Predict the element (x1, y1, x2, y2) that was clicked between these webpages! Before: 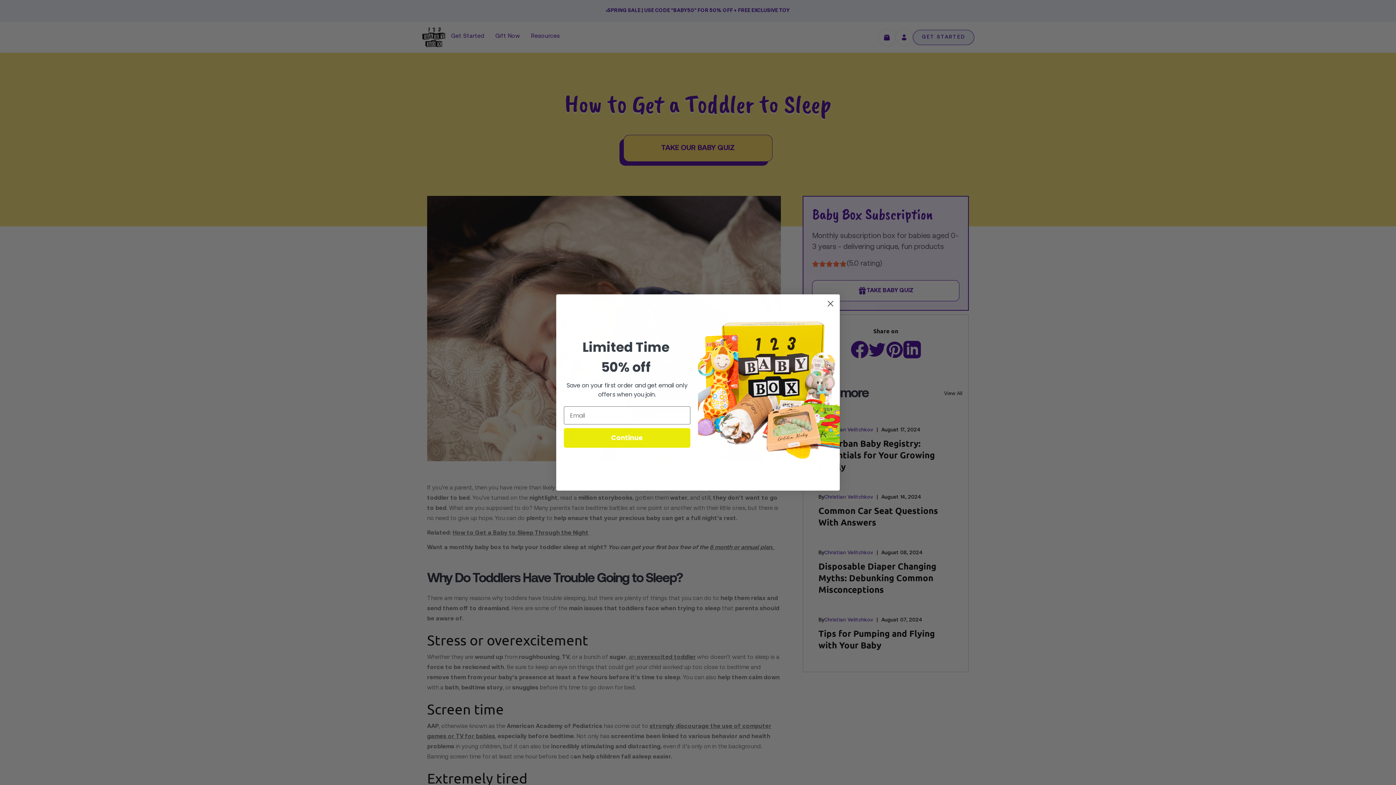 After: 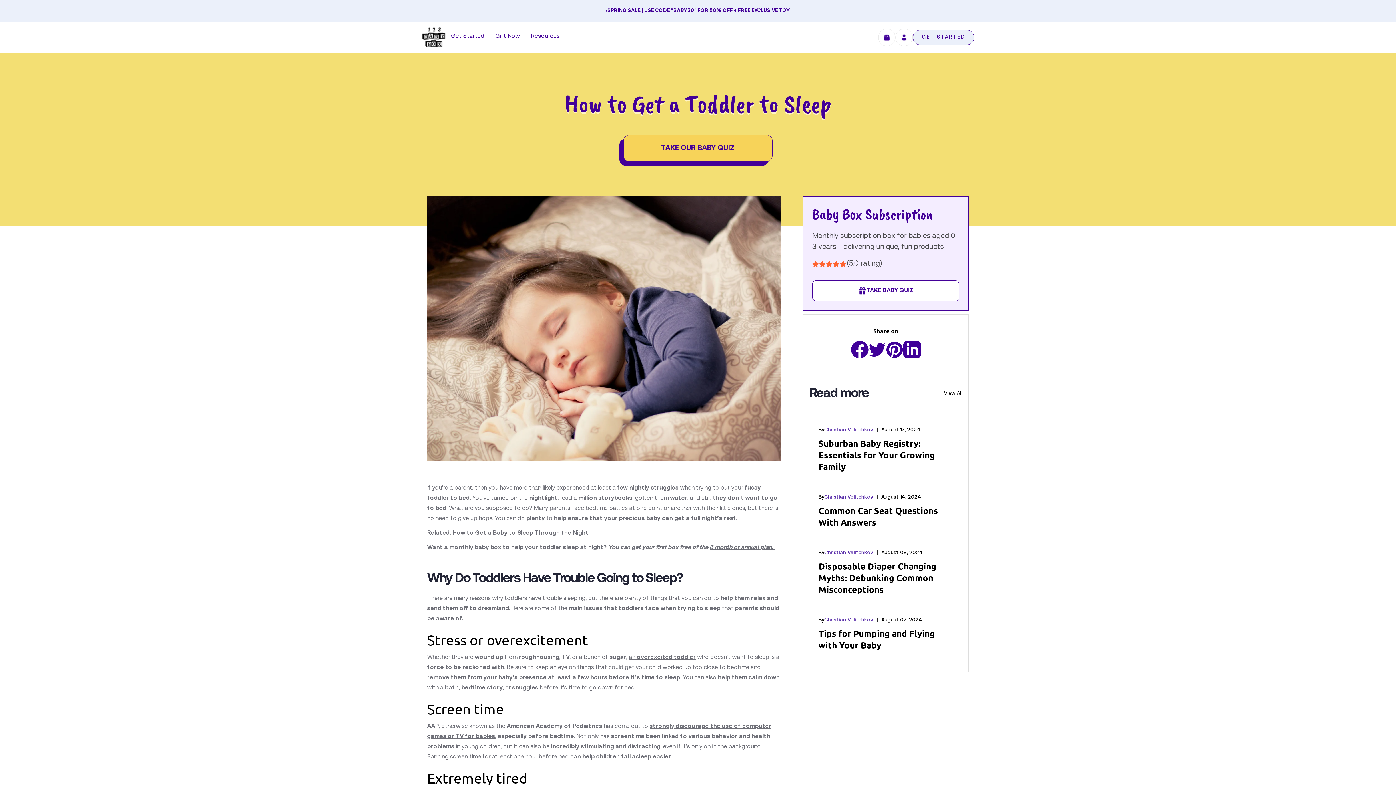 Action: bbox: (824, 297, 837, 310) label: Close dialog